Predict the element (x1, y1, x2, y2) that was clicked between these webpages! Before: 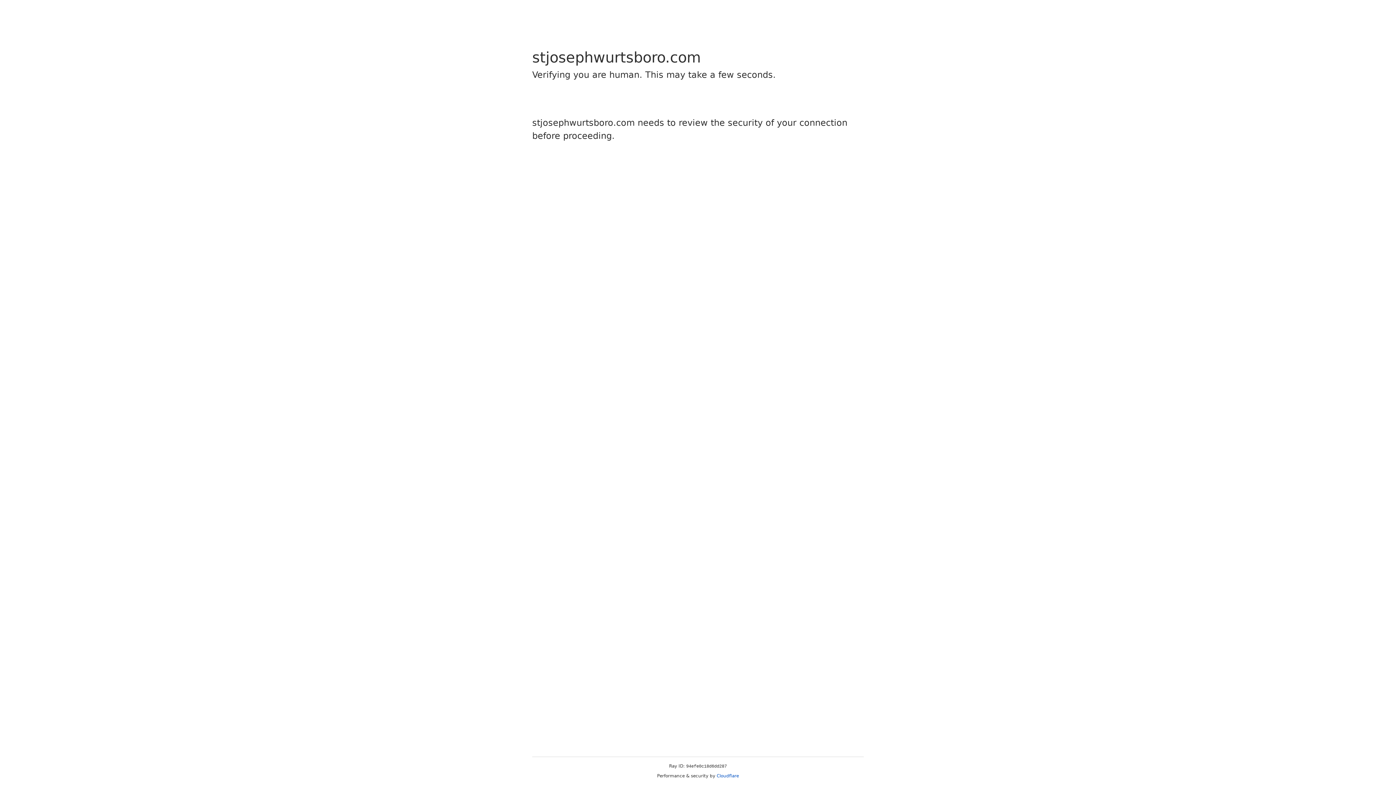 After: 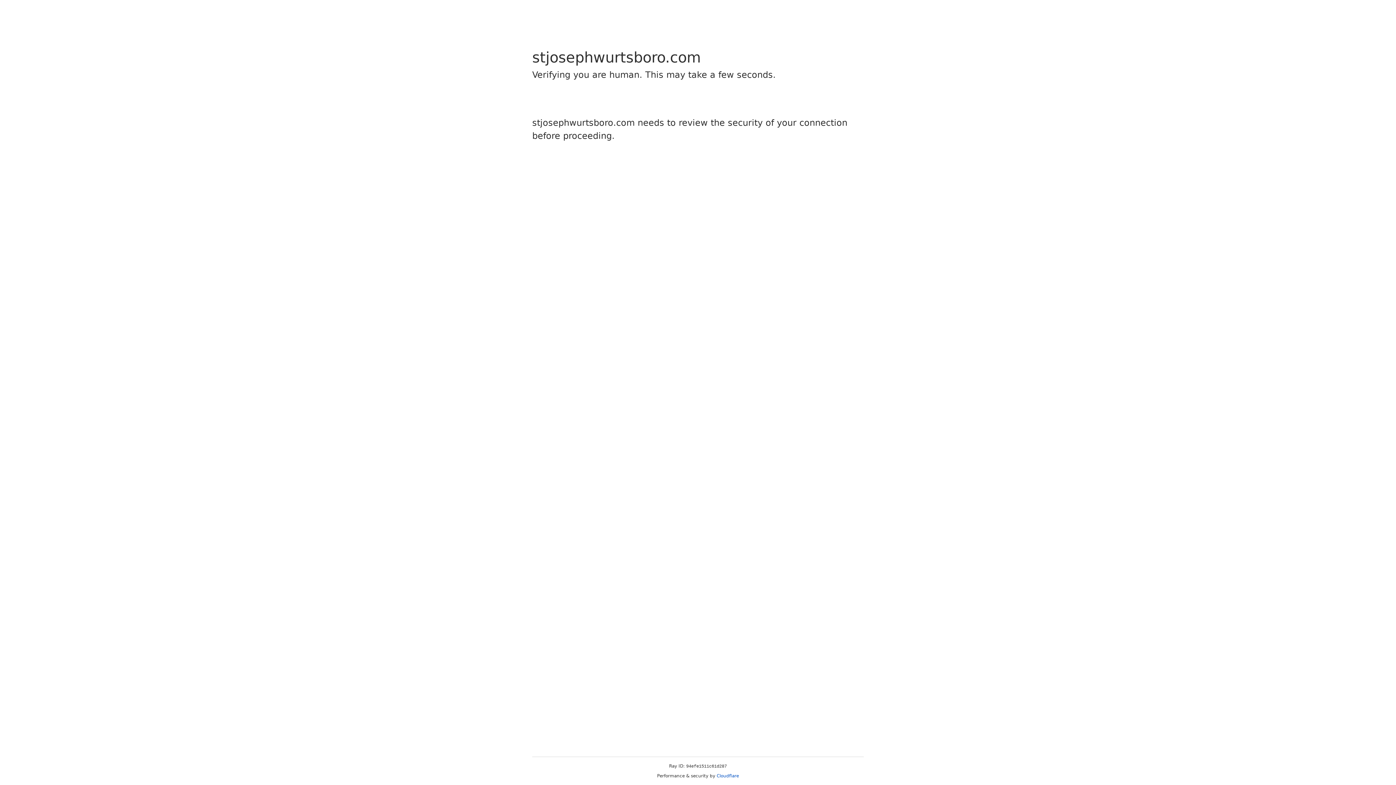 Action: label: Cloudflare bbox: (716, 773, 739, 778)